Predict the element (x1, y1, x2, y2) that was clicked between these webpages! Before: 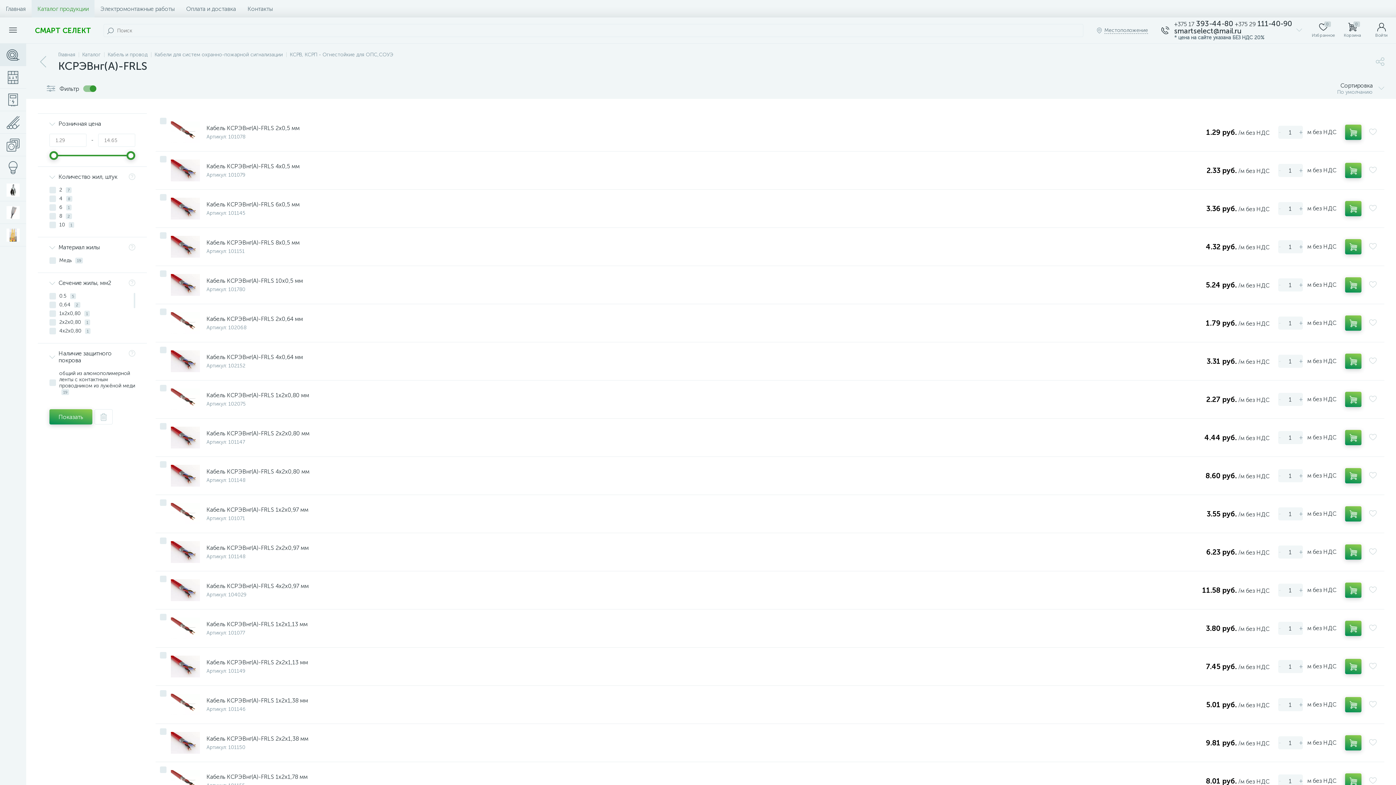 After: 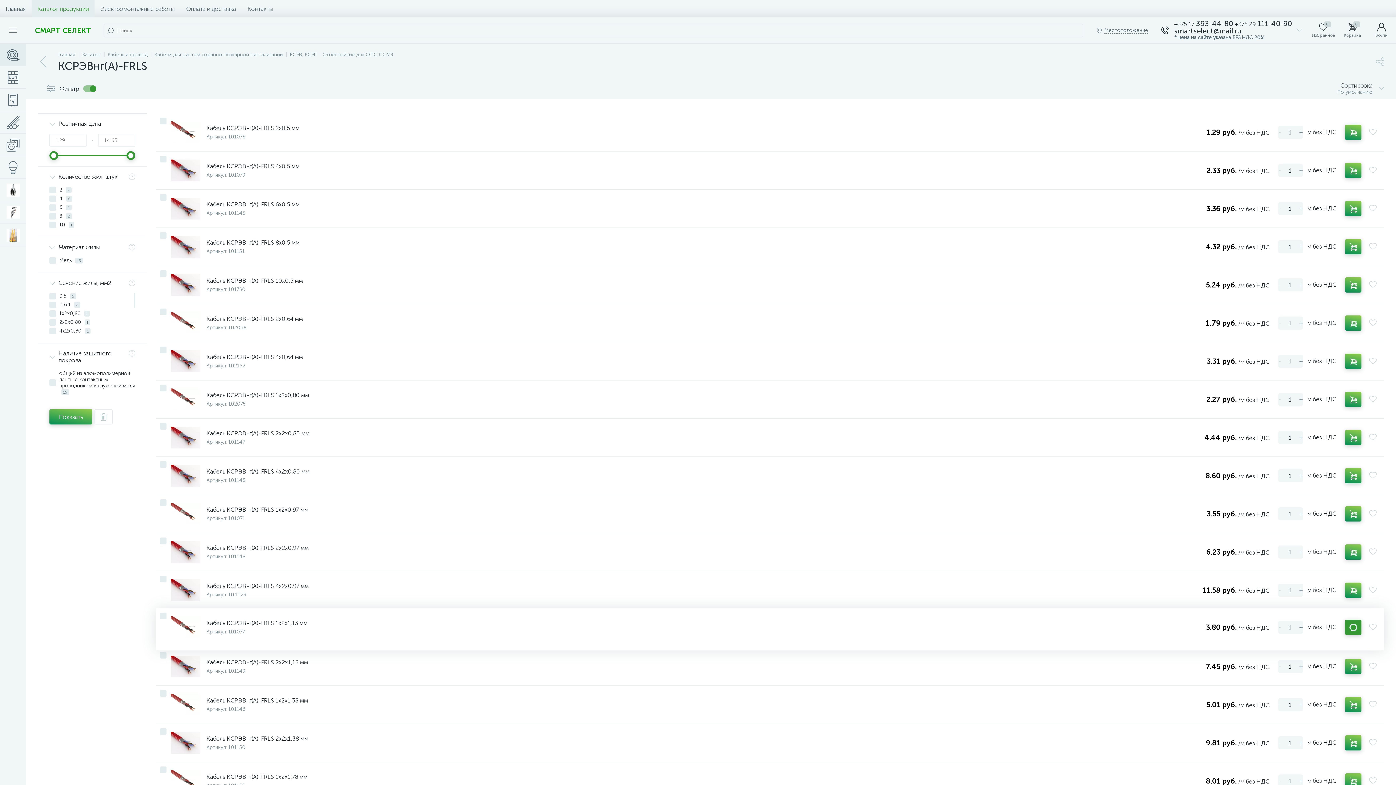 Action: bbox: (1345, 621, 1361, 636)